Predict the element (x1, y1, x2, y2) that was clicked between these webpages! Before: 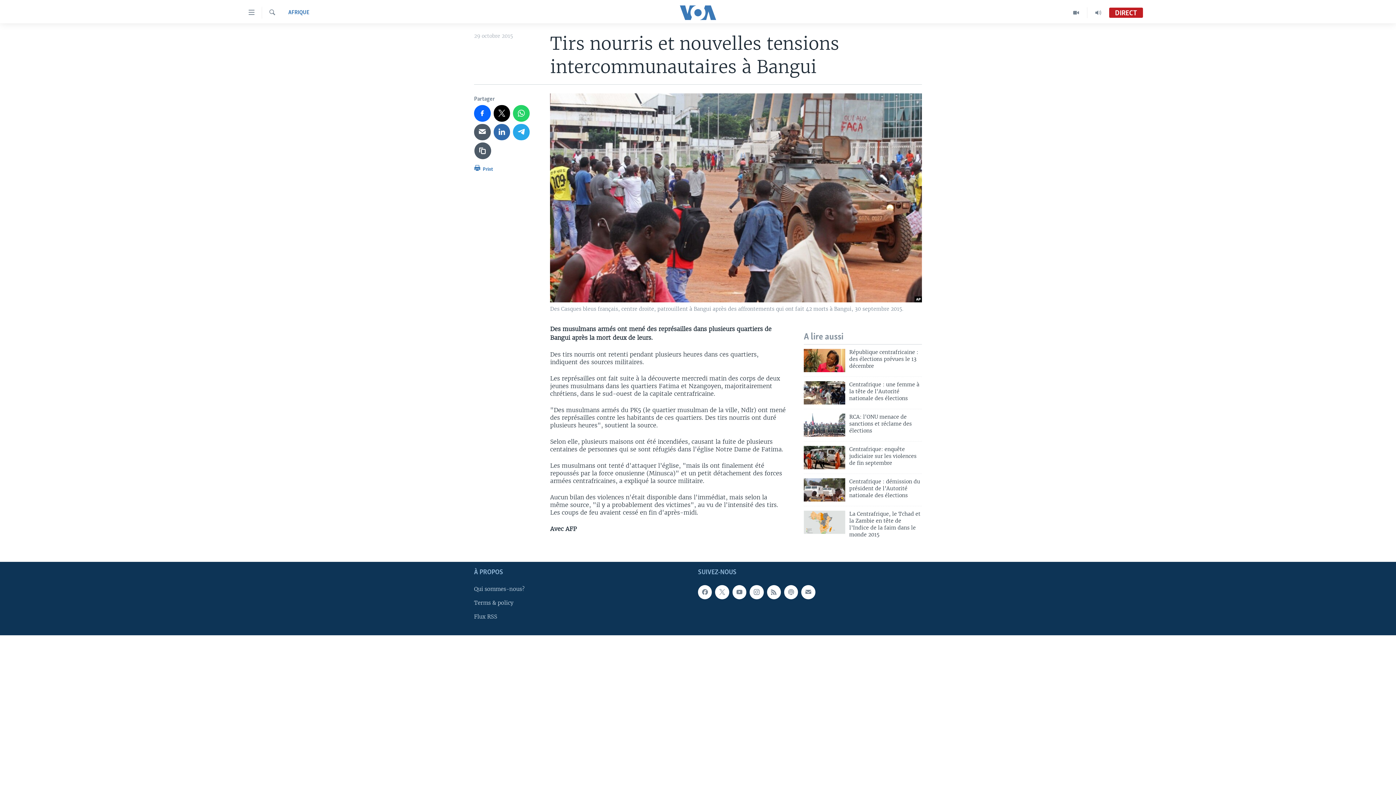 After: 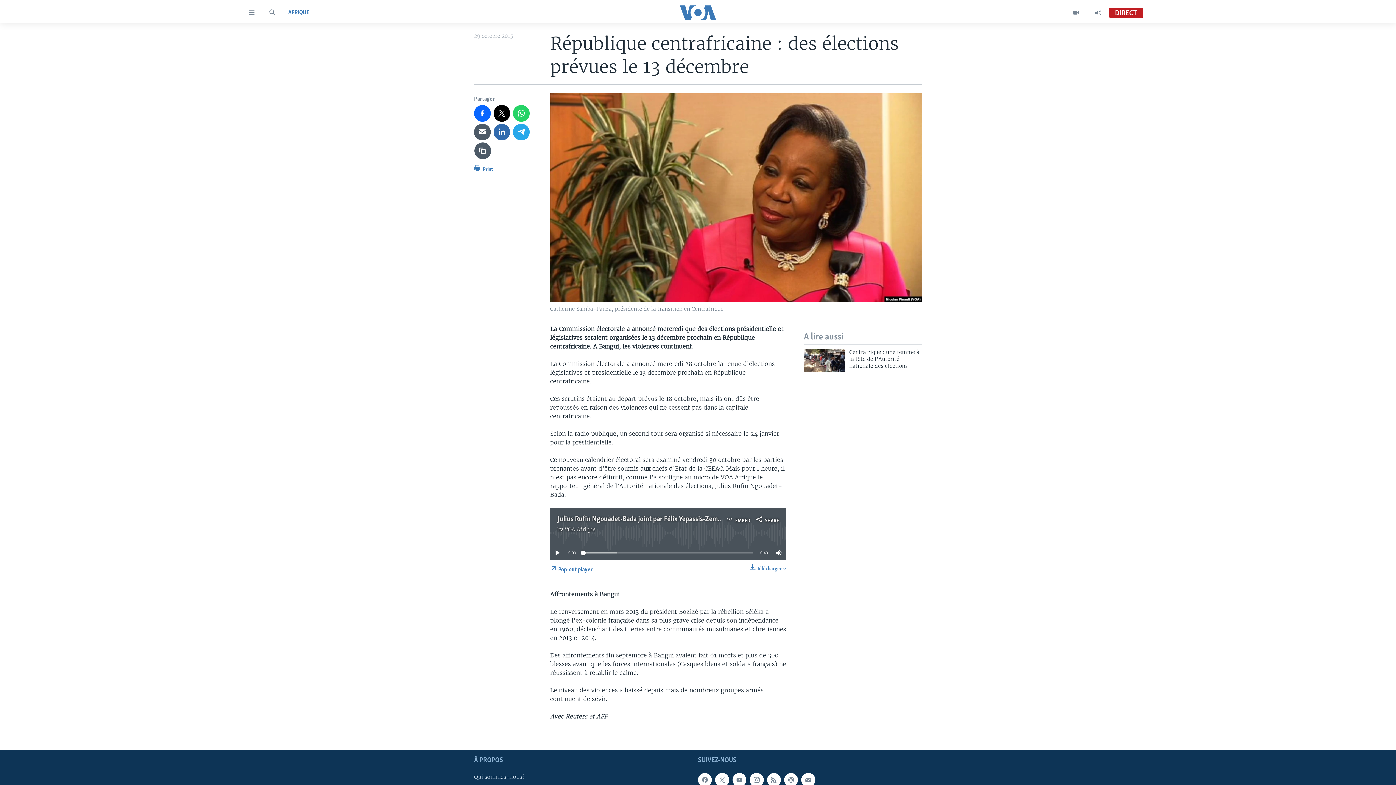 Action: bbox: (849, 349, 922, 374) label: République centrafricaine : des élections prévues le 13 décembre